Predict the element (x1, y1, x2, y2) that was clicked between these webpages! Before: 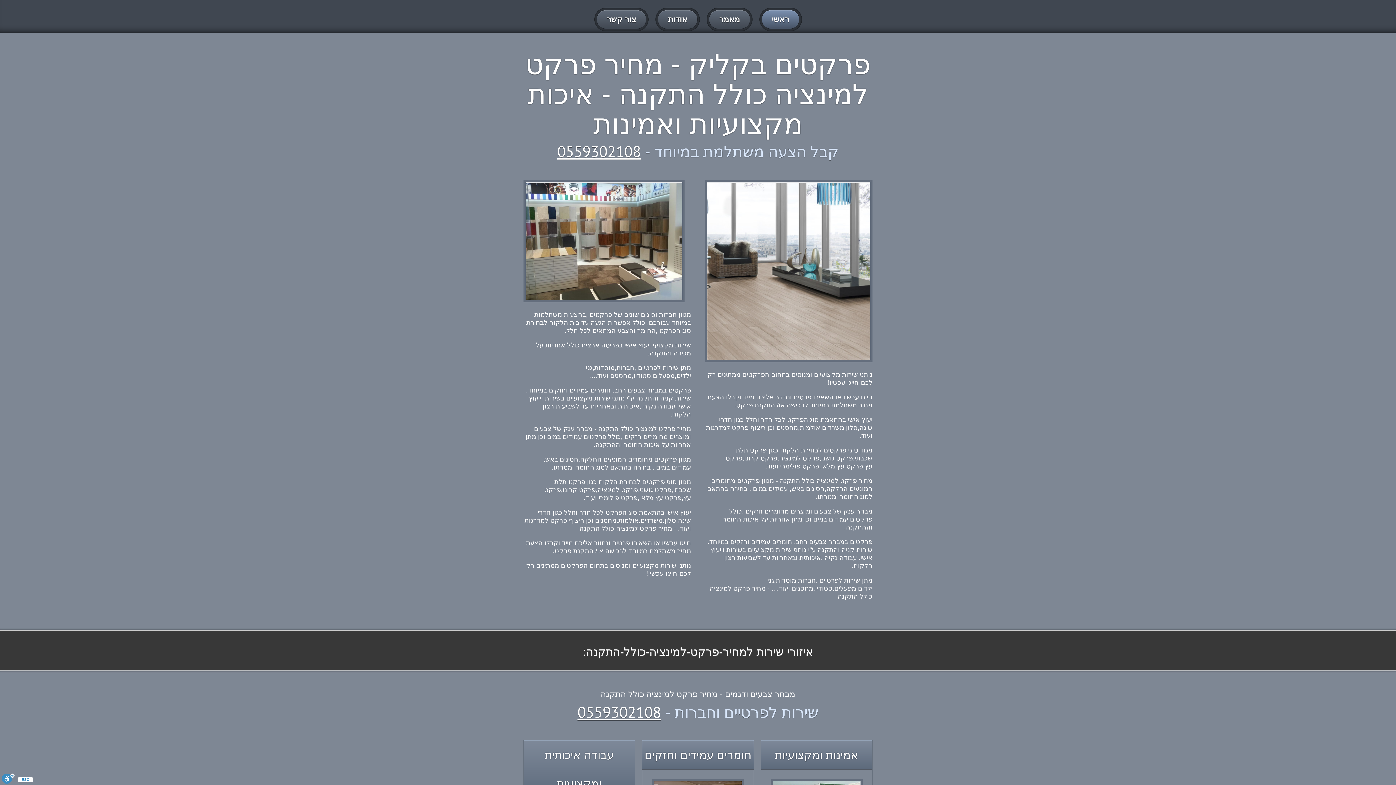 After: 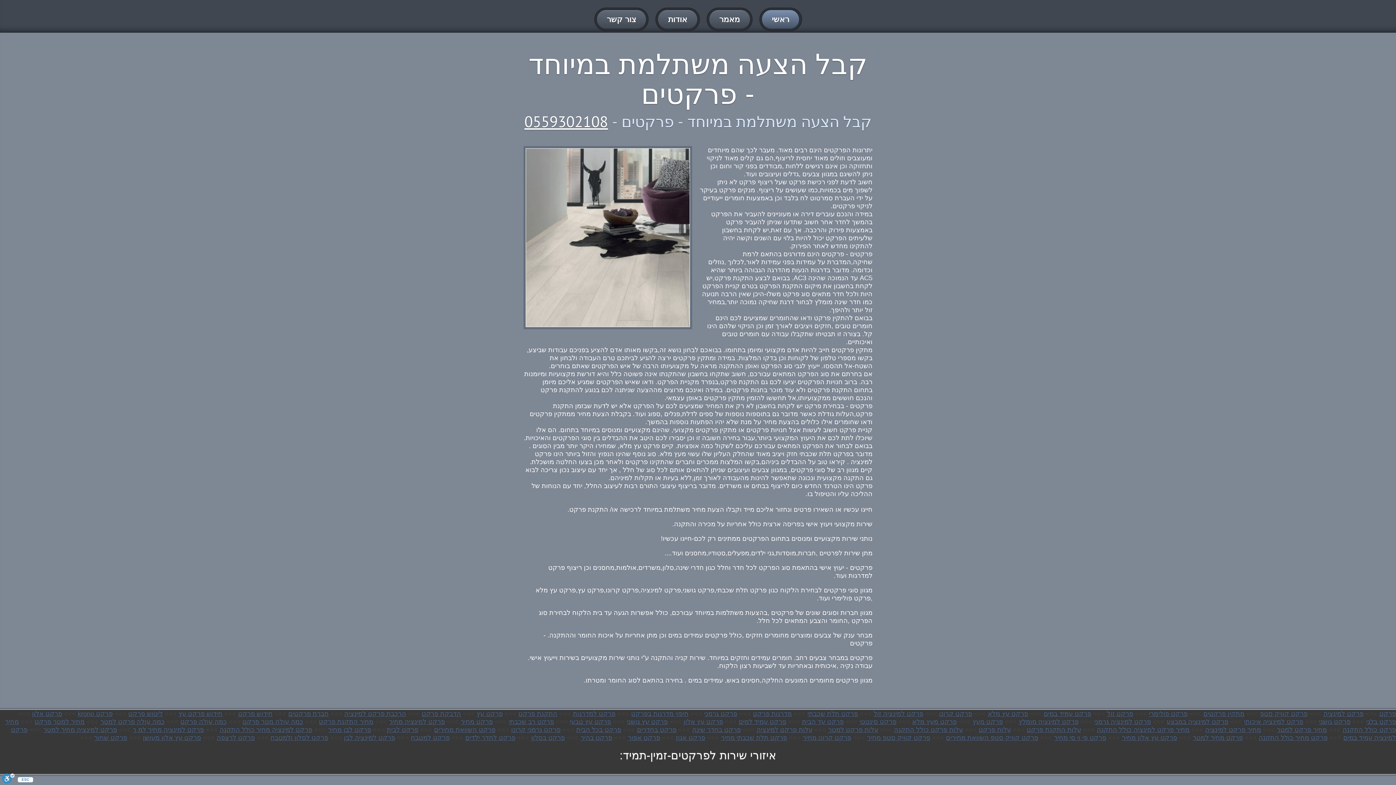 Action: bbox: (642, 740, 753, 769) label: חומרים עמידים וחזקים